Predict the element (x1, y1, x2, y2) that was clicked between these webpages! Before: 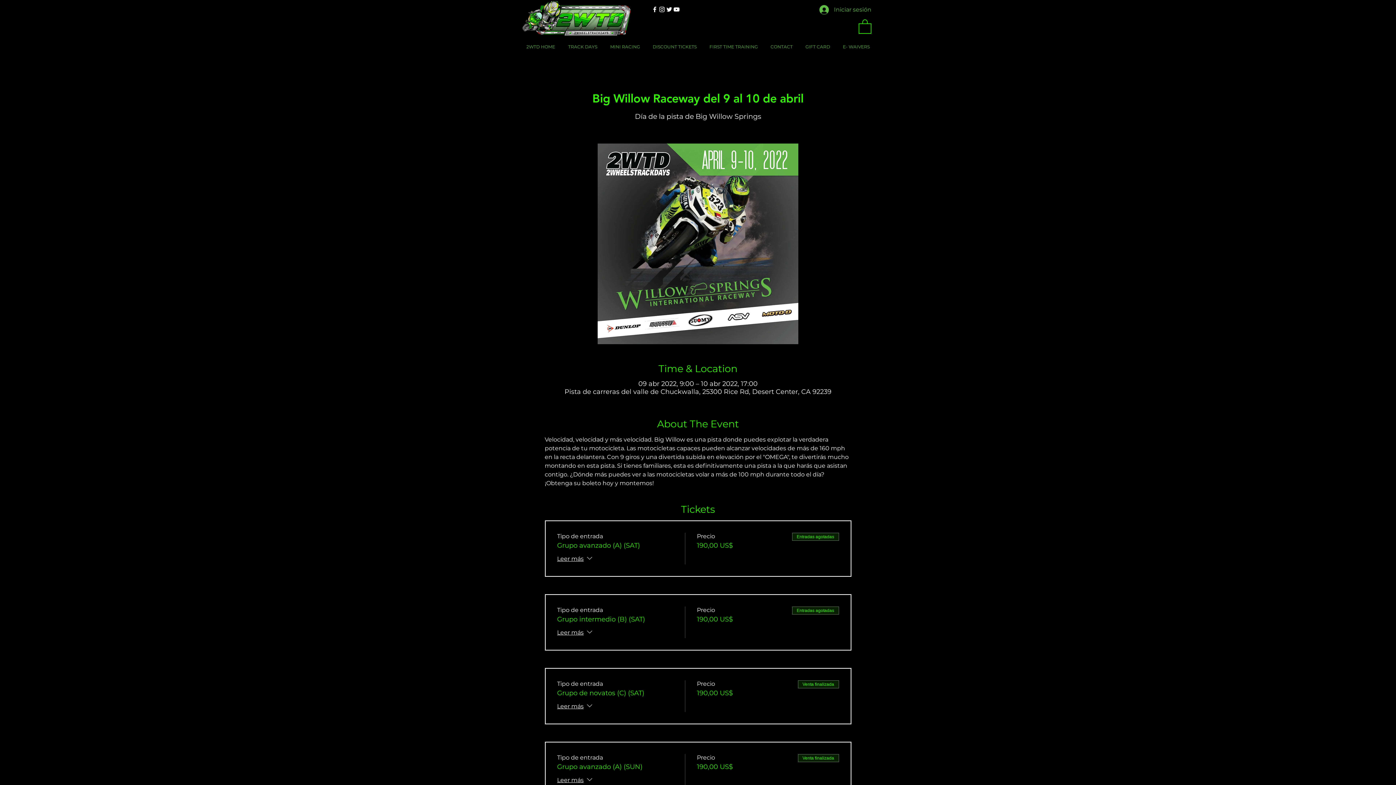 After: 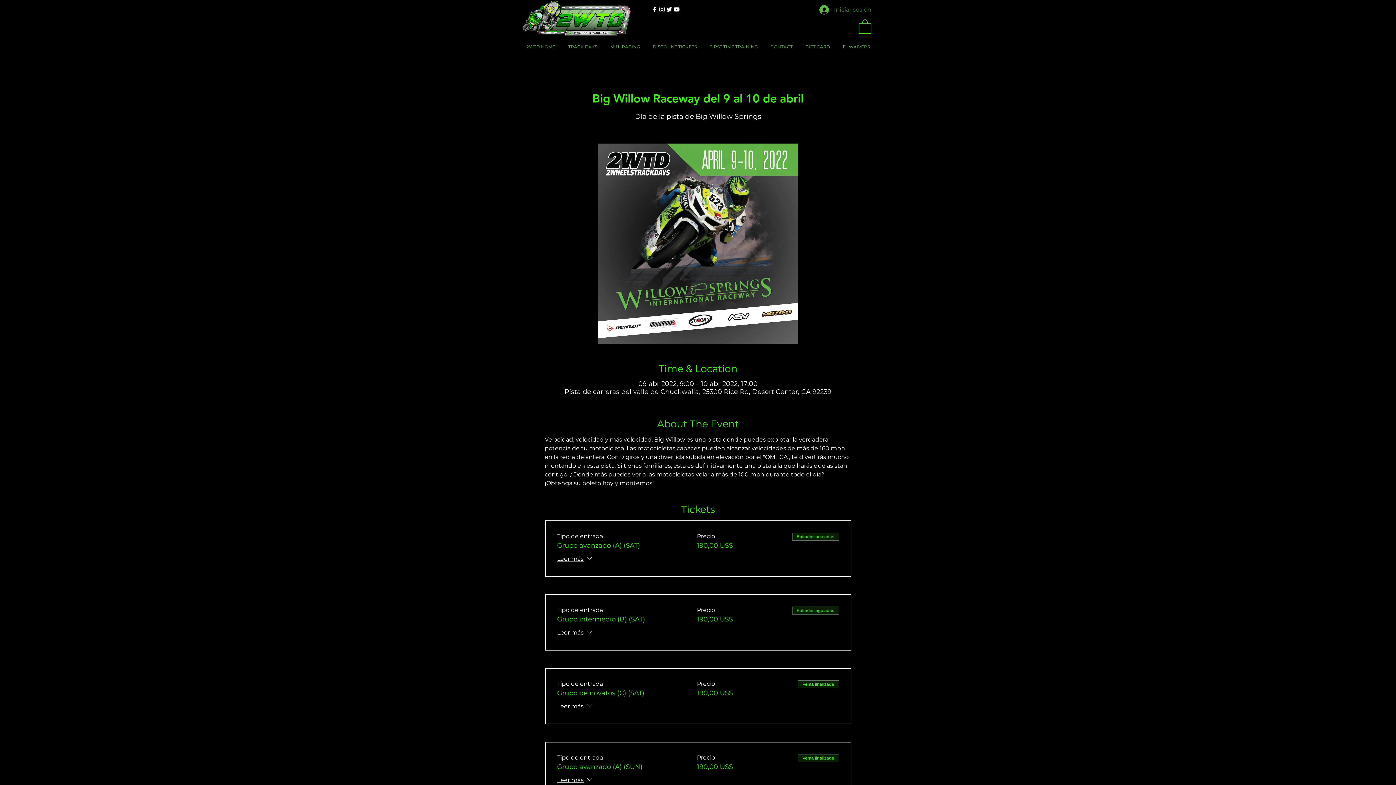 Action: label: Iniciar sesión bbox: (814, 2, 875, 16)